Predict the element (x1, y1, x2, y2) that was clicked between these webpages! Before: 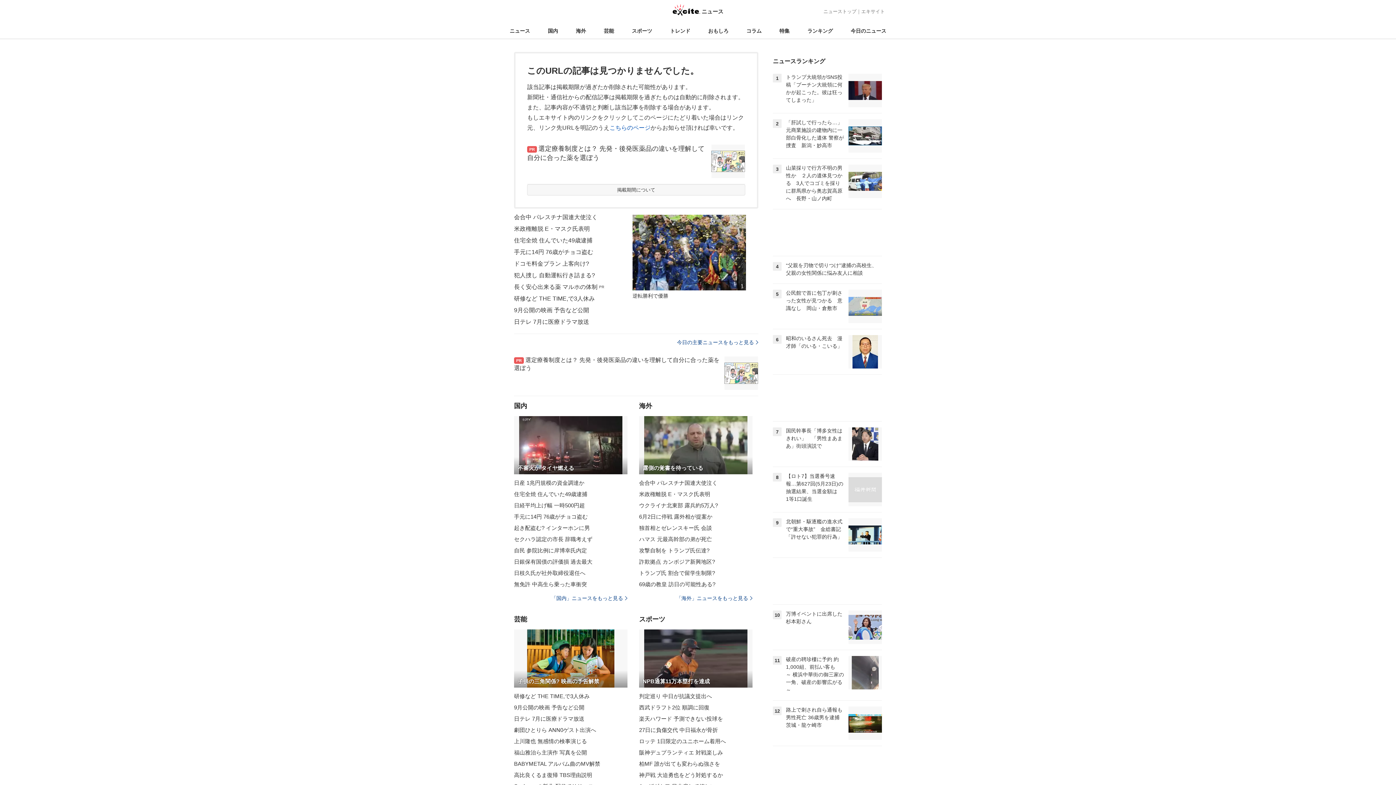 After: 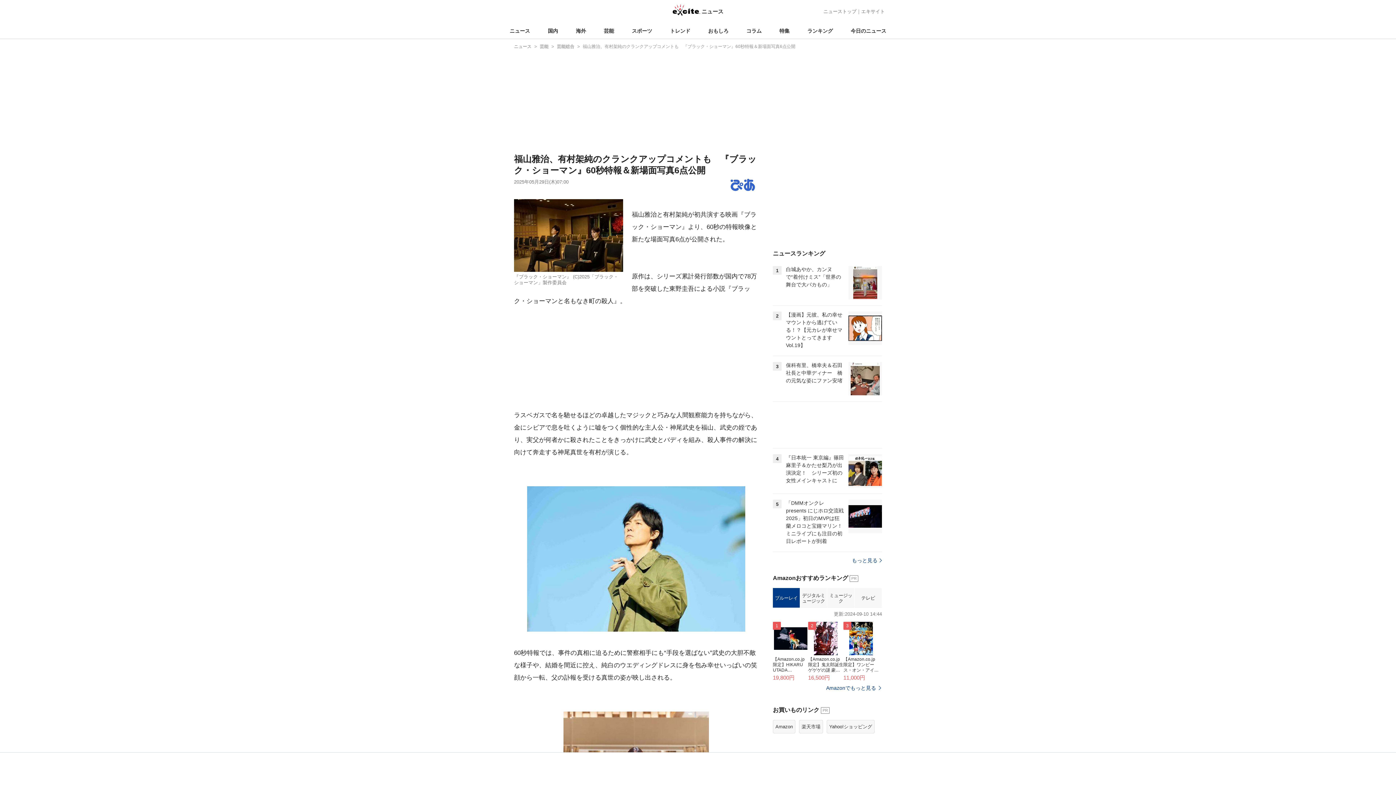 Action: bbox: (514, 747, 627, 758) label: 福山雅治ら主演作 写真を公開